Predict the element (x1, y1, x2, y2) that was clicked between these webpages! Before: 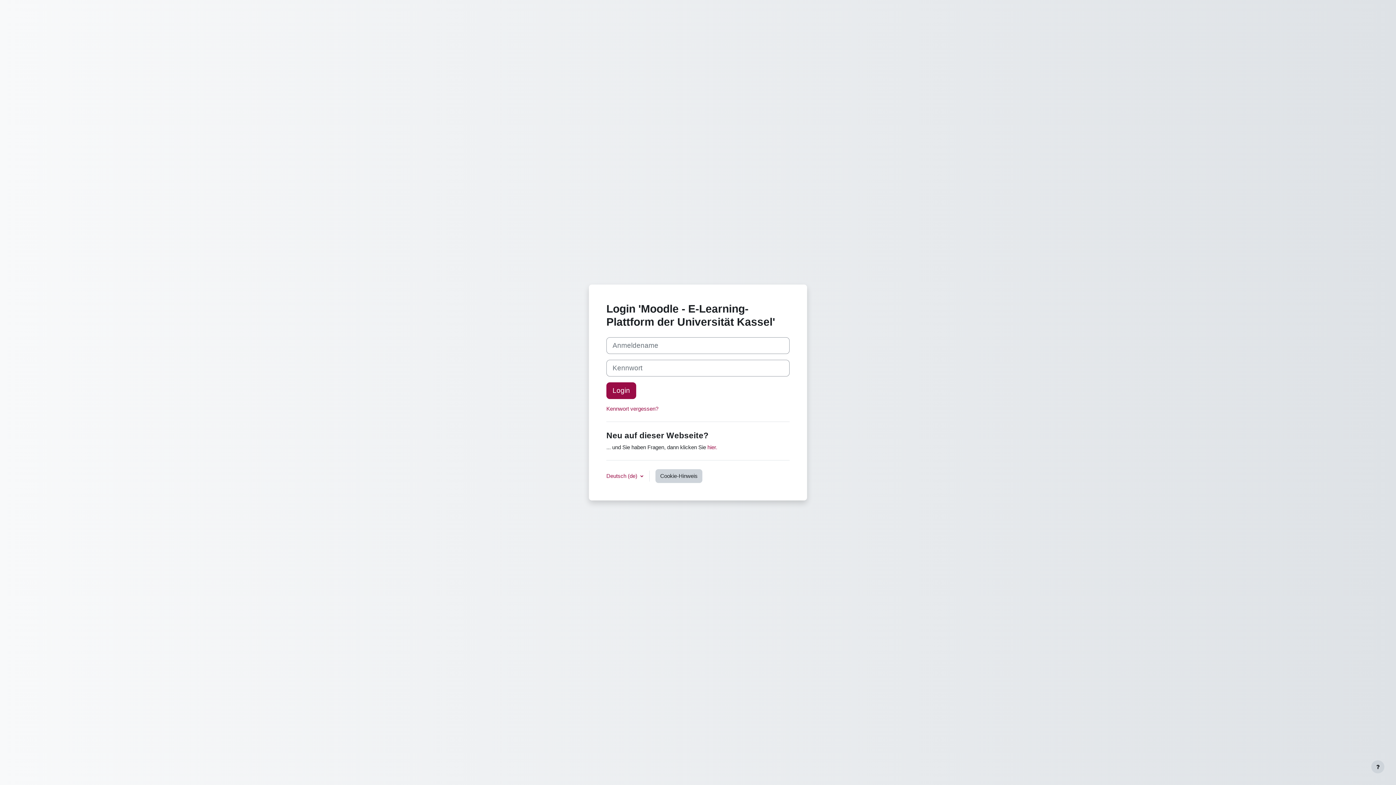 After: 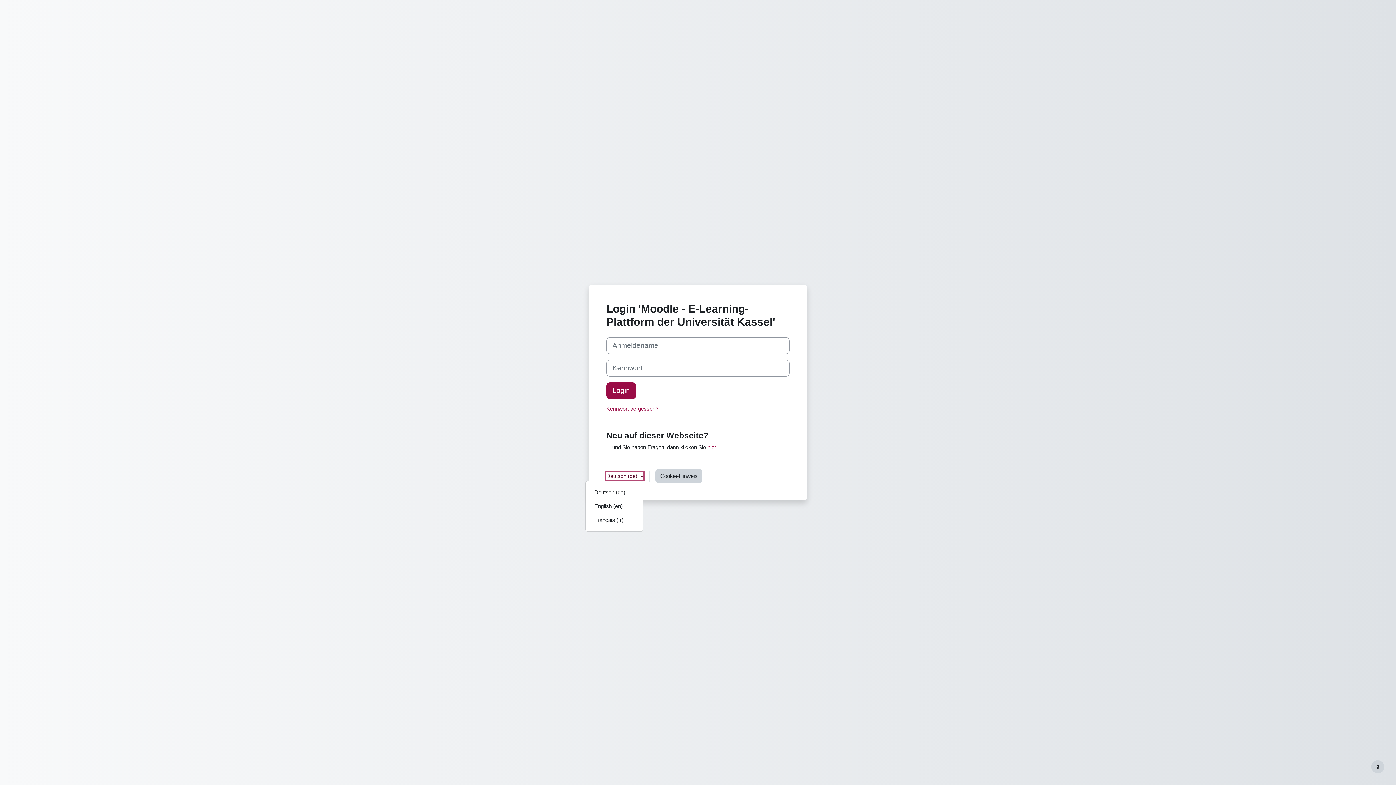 Action: bbox: (606, 472, 643, 480) label: Deutsch ‎(de)‎